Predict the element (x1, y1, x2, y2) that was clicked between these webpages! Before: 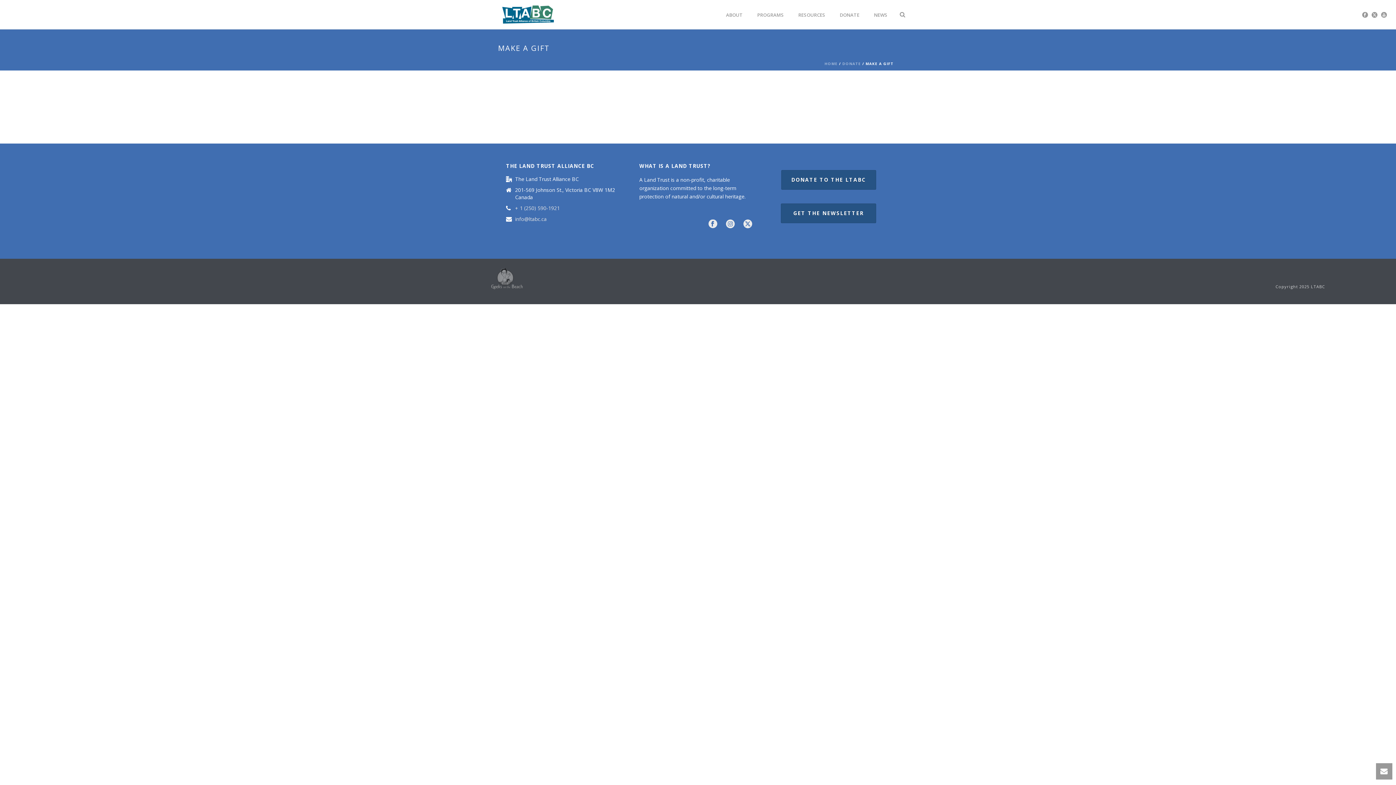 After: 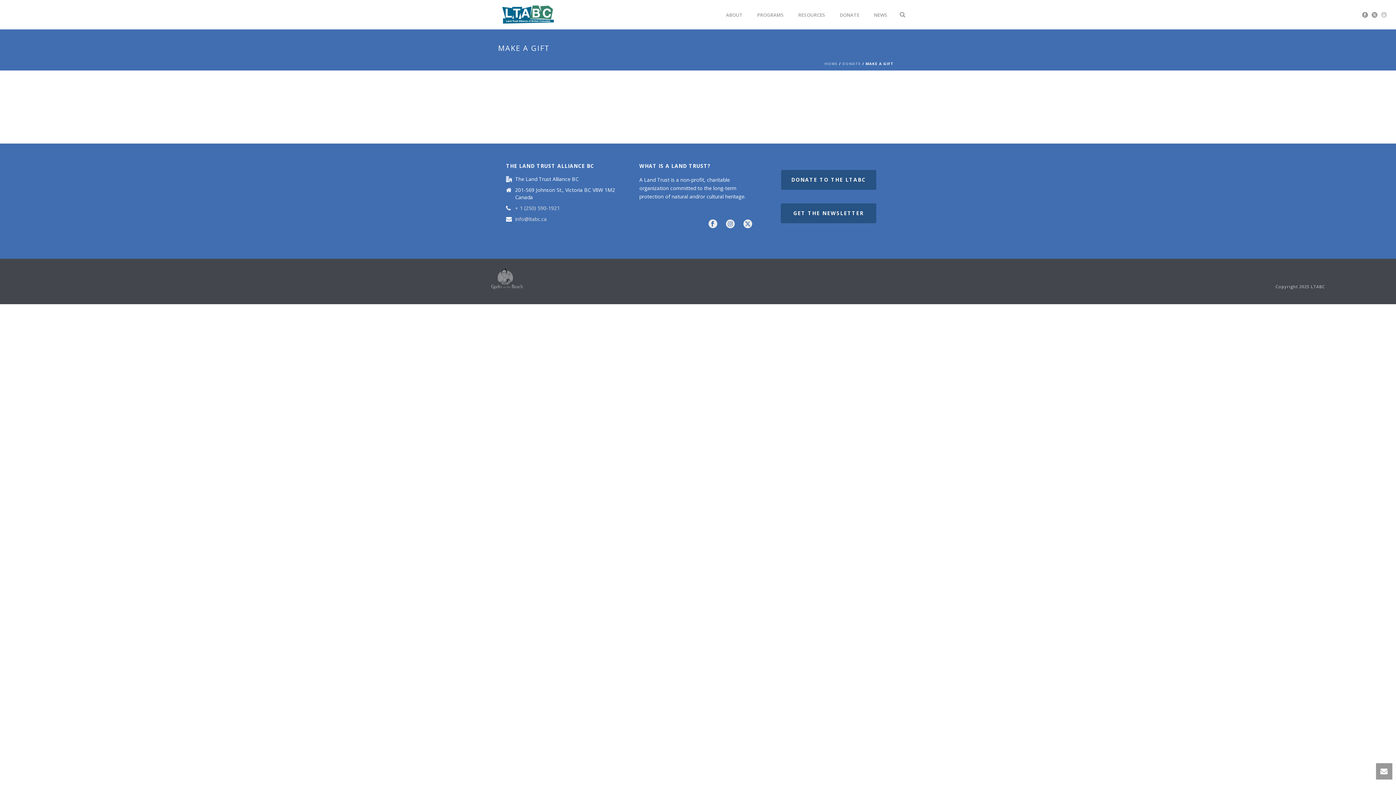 Action: bbox: (1381, 0, 1387, 29)